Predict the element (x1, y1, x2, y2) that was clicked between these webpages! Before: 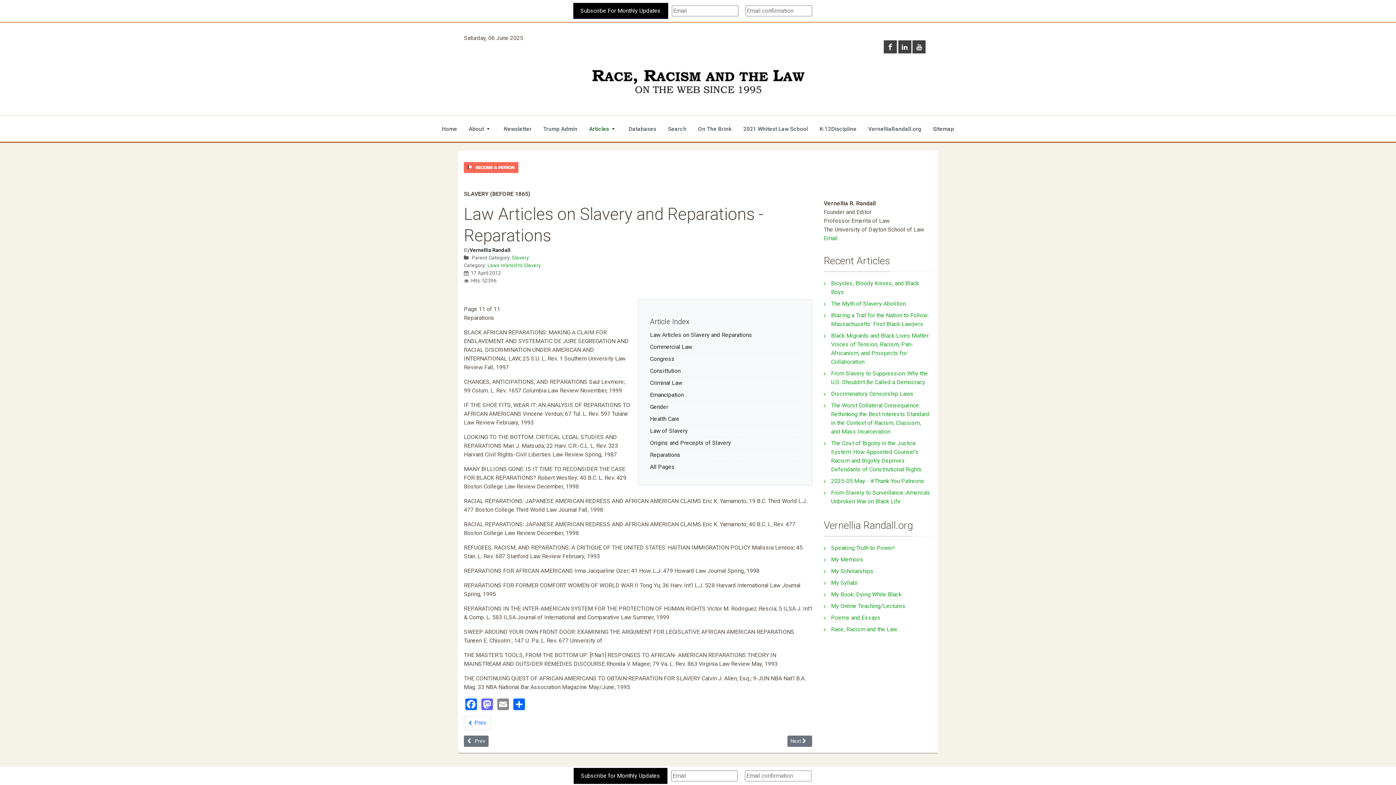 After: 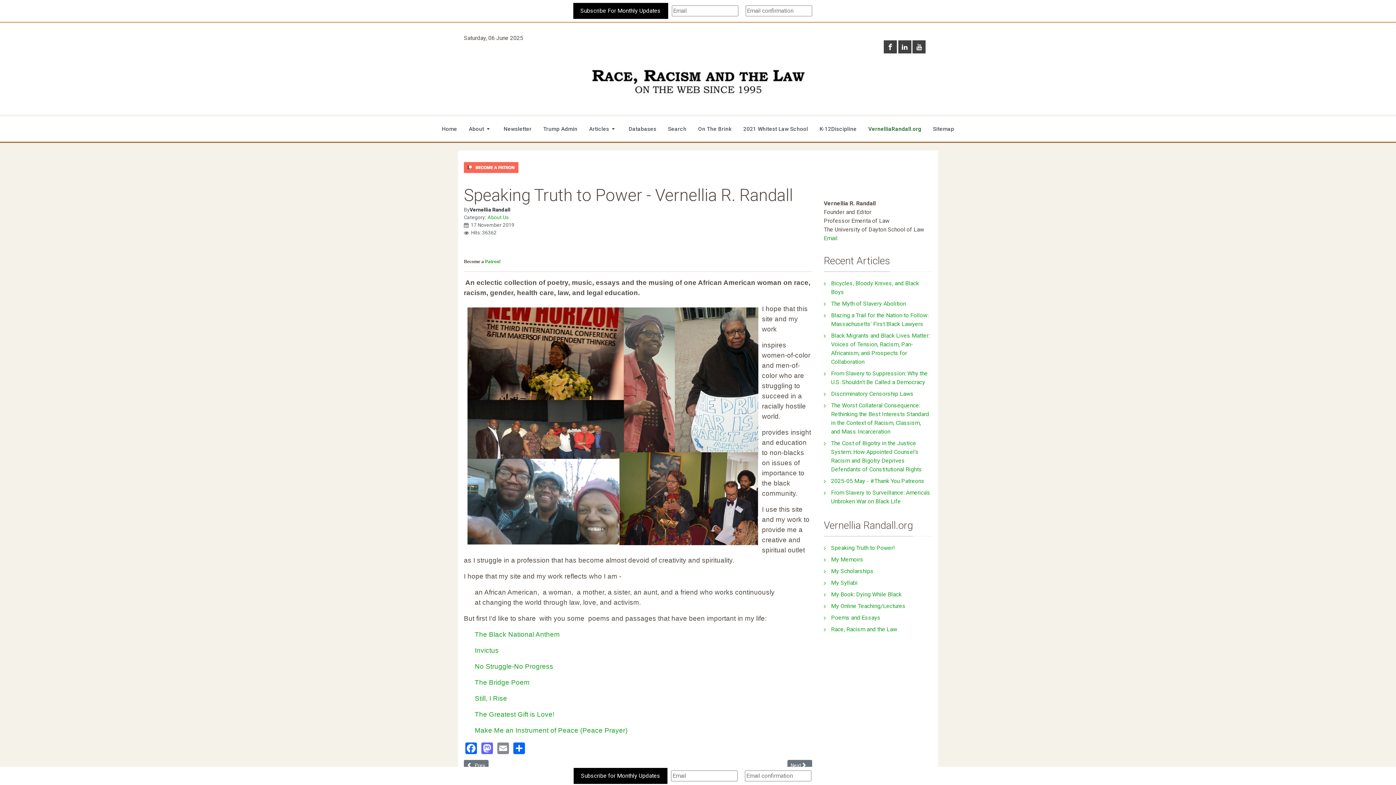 Action: bbox: (862, 116, 927, 141) label: VernelliaRandall.org